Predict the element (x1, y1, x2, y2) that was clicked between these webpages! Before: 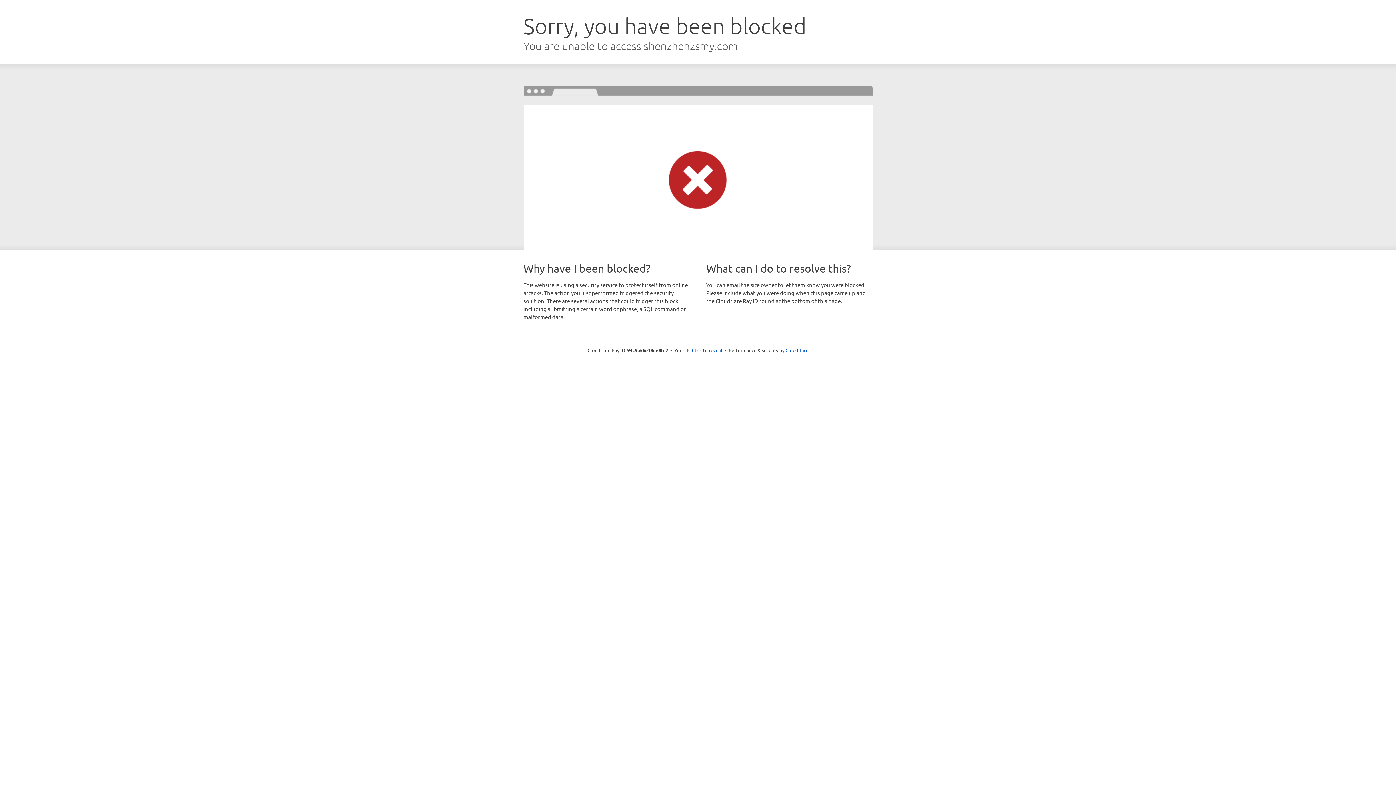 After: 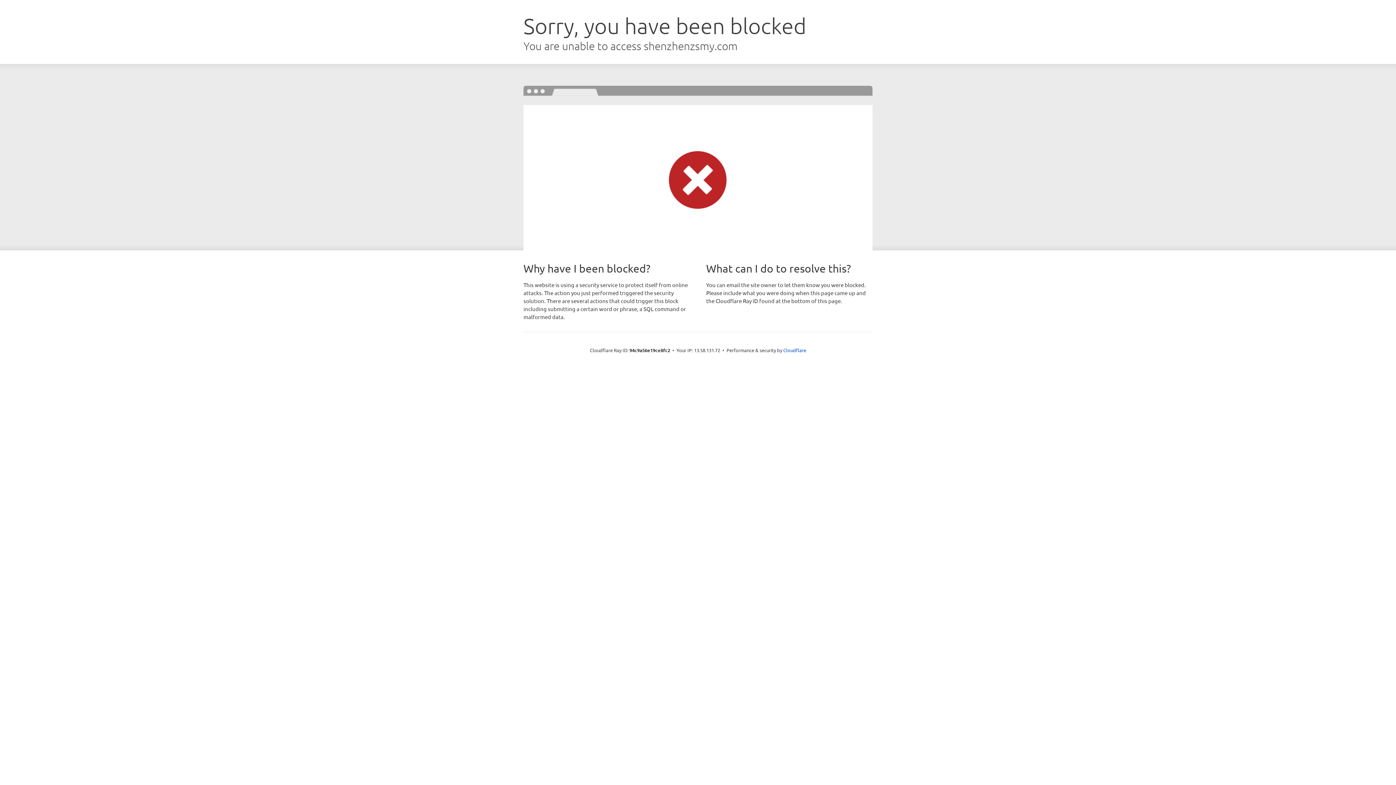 Action: label: Click to reveal bbox: (692, 346, 722, 353)